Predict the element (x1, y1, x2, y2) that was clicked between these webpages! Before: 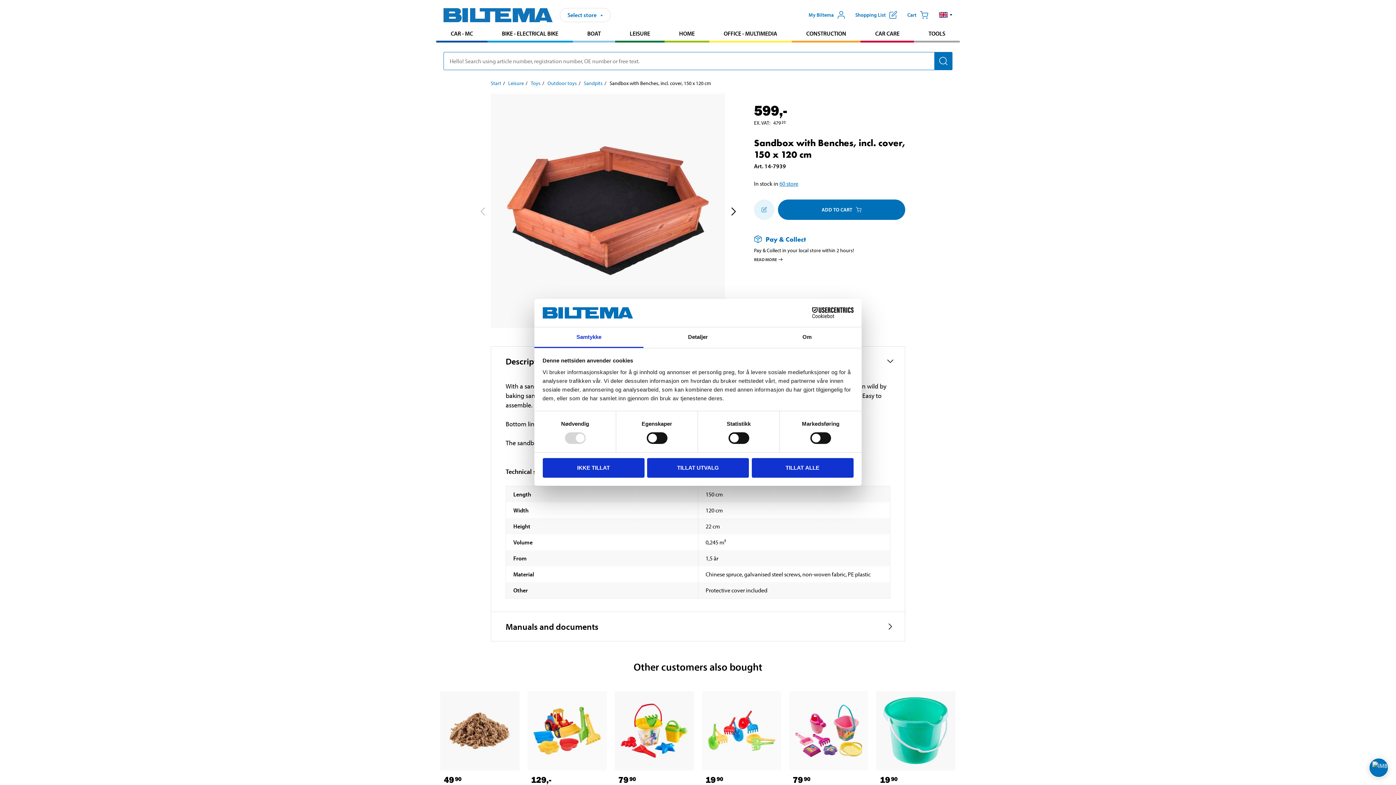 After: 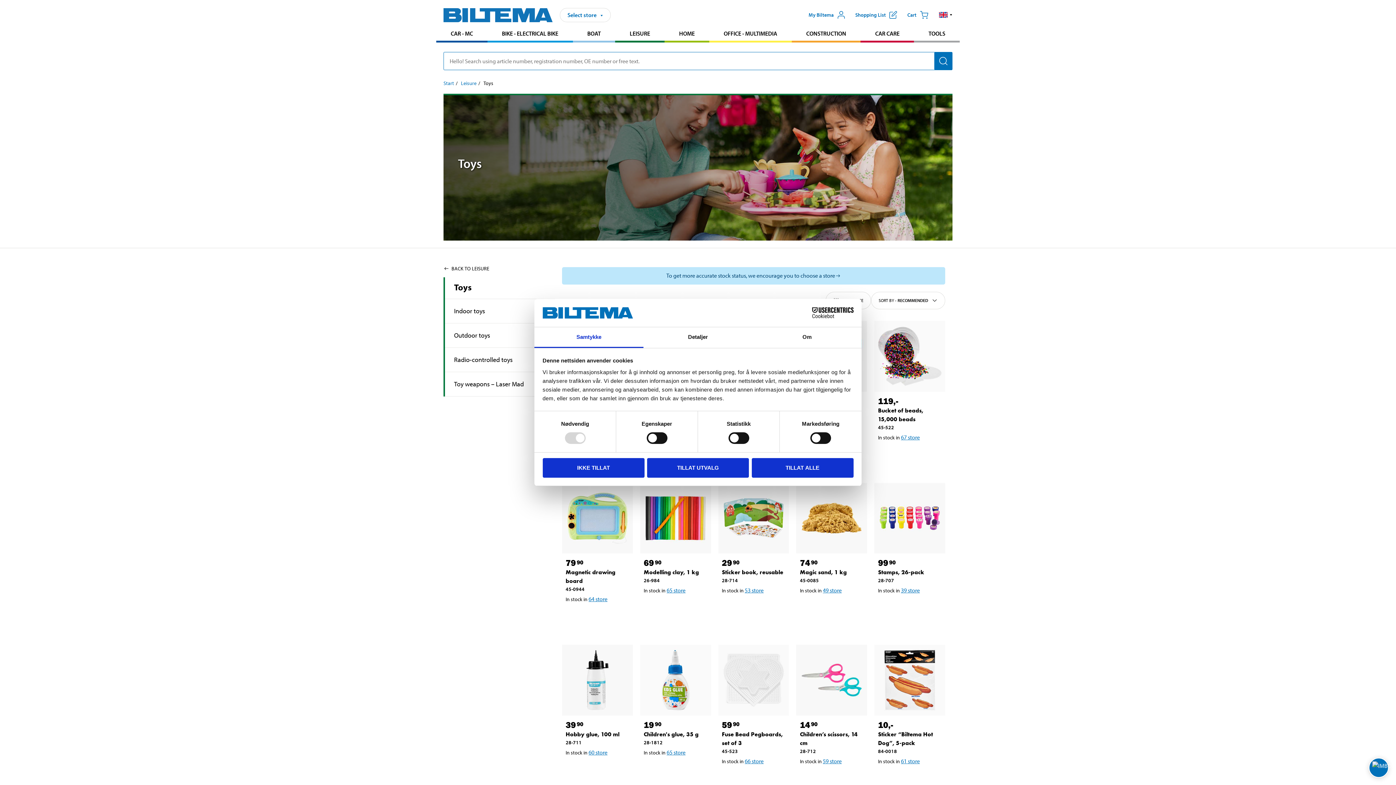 Action: label: Go to: Toys bbox: (530, 79, 540, 86)